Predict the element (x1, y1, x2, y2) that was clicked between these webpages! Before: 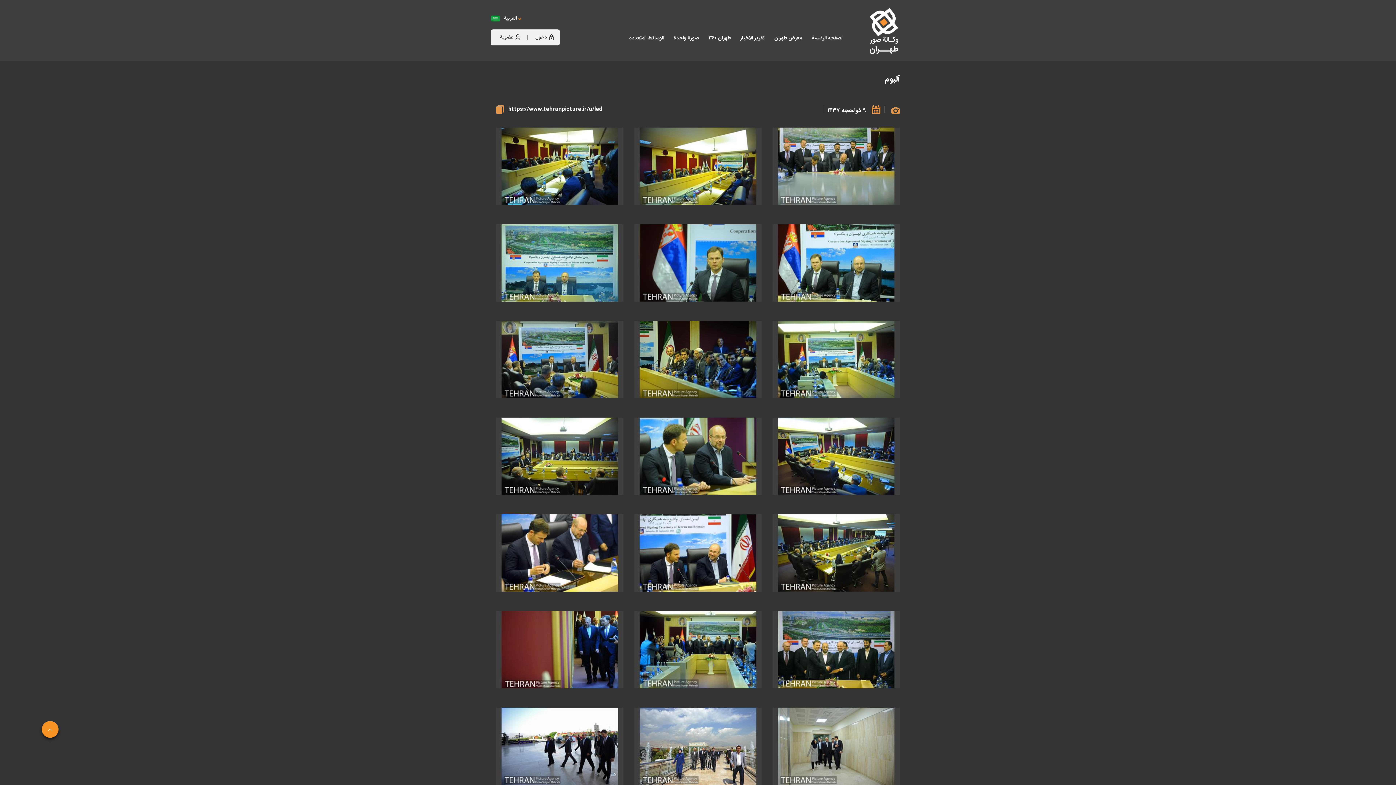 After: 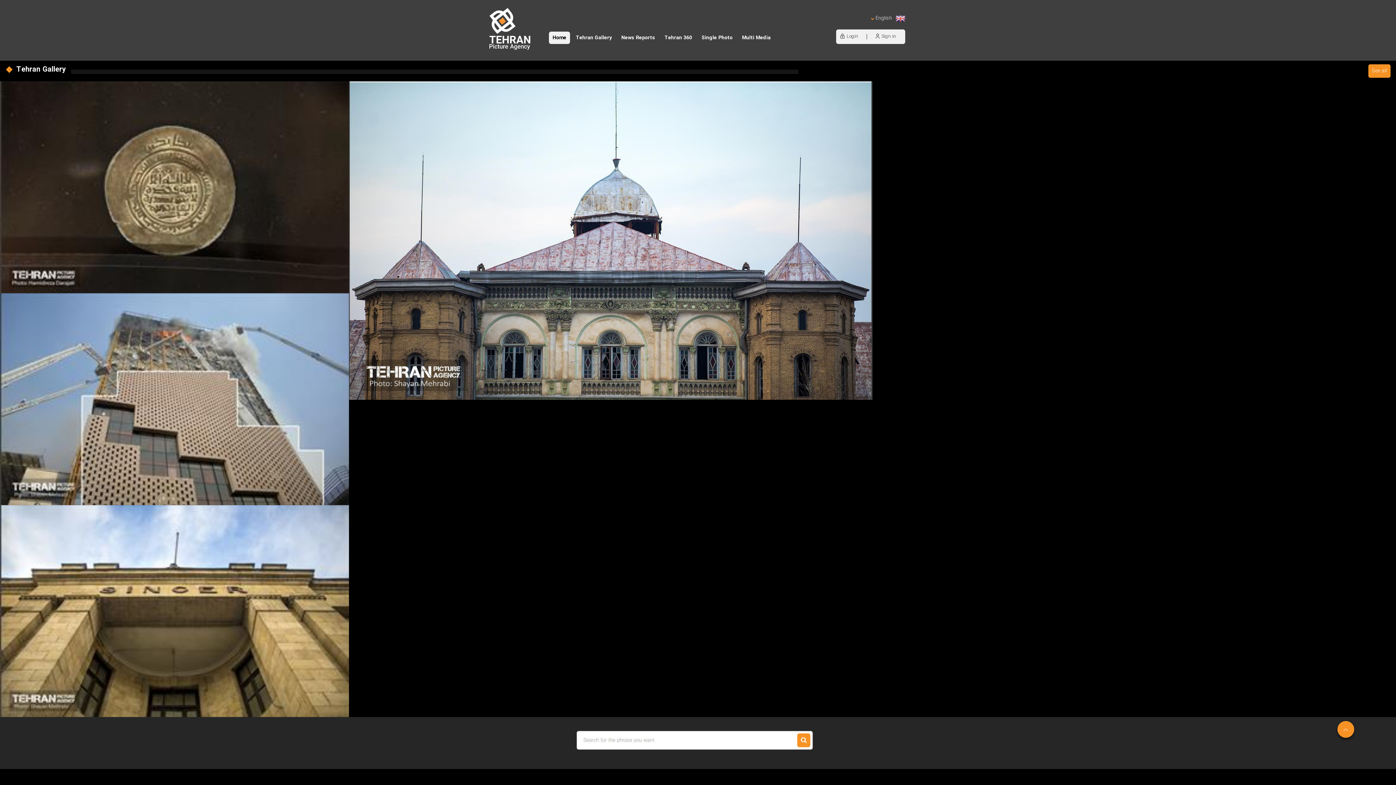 Action: bbox: (541, 13, 559, 20)